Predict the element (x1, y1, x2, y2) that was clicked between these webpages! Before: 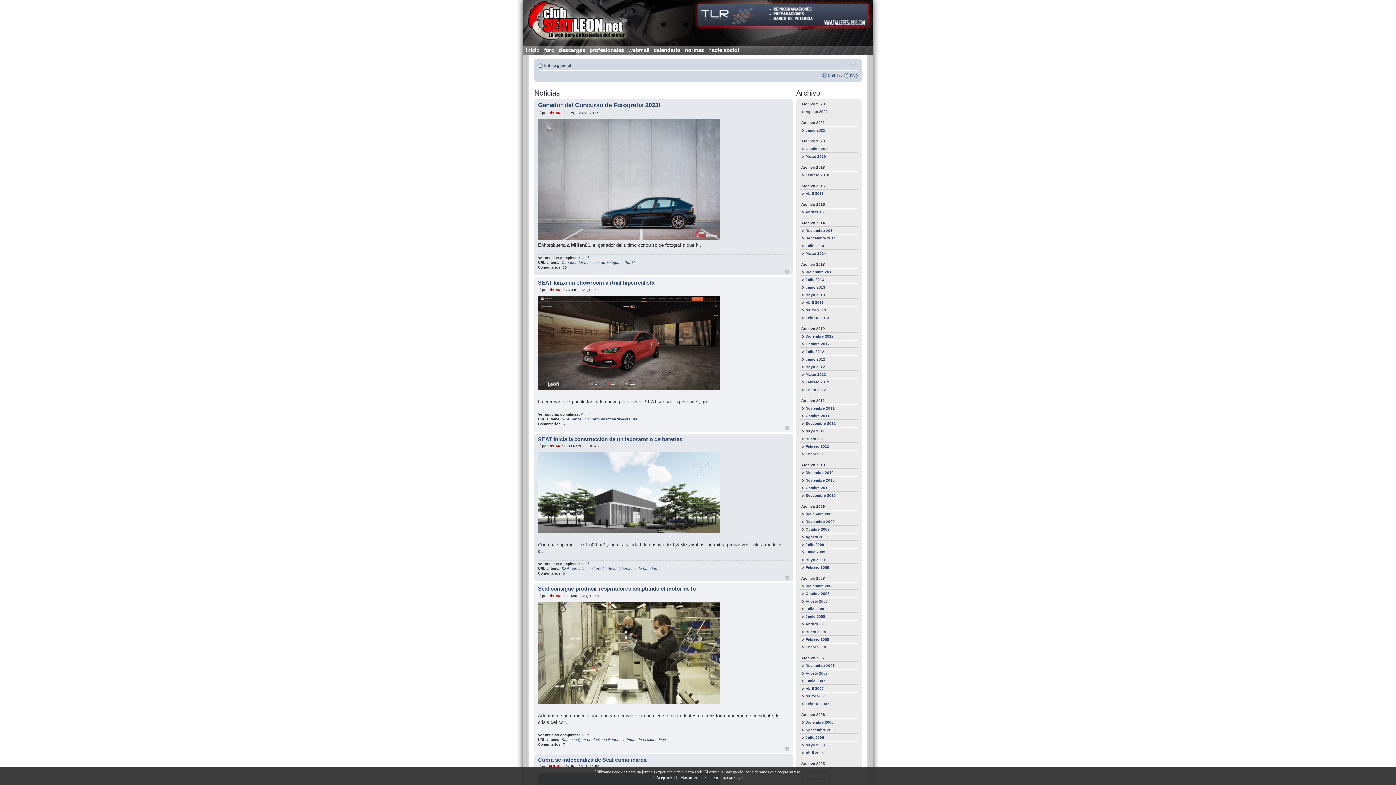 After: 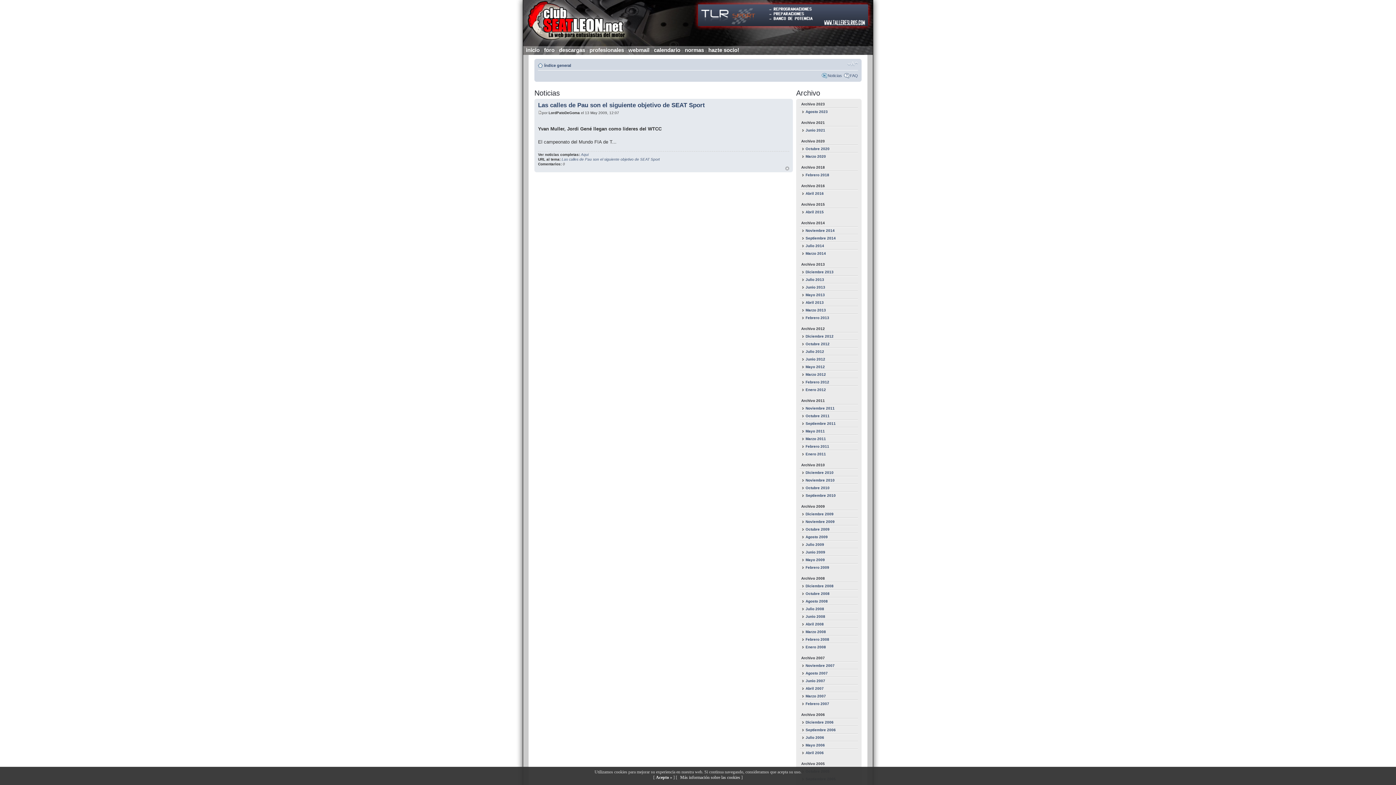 Action: label: Mayo 2009 bbox: (801, 558, 825, 562)